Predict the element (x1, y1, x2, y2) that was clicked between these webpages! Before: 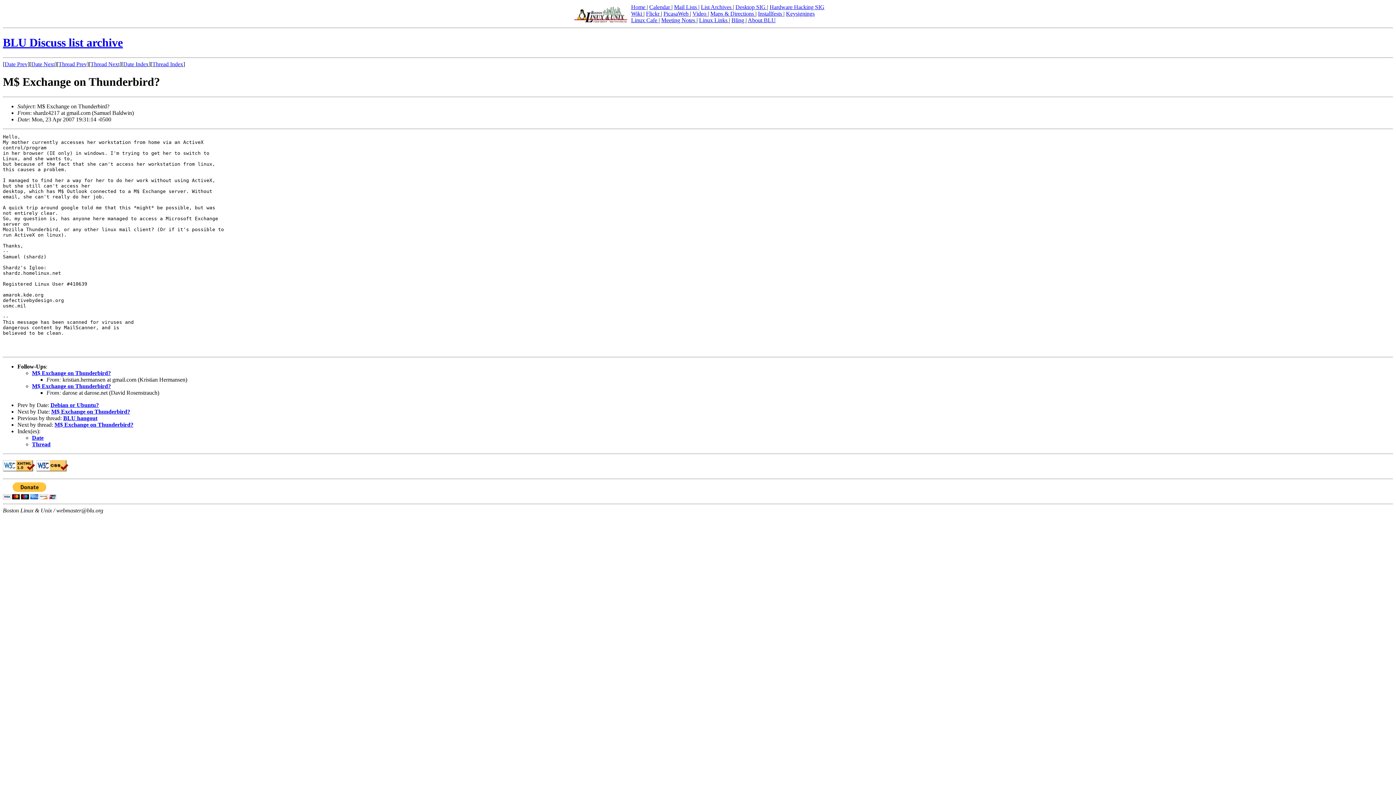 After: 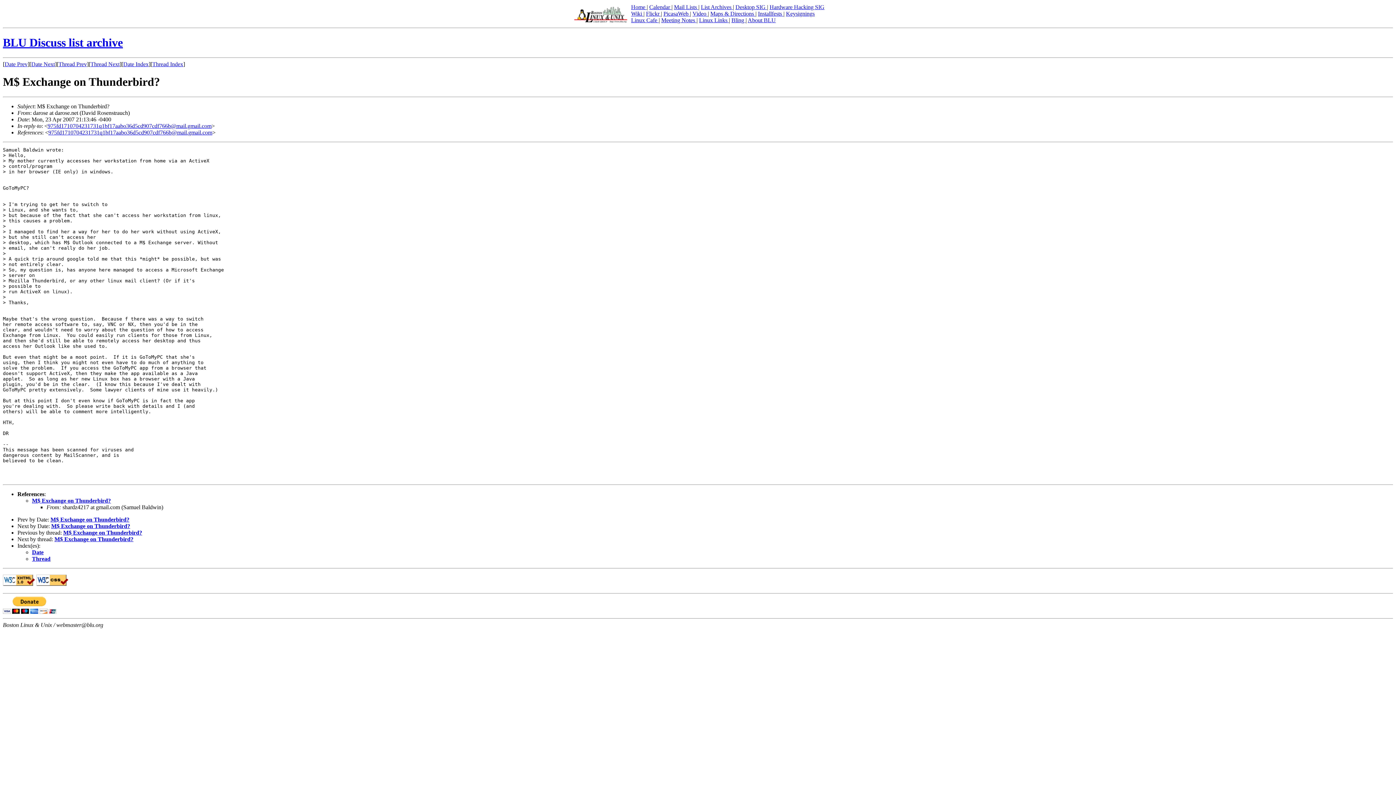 Action: label: M$ Exchange on Thunderbird? bbox: (51, 408, 130, 414)